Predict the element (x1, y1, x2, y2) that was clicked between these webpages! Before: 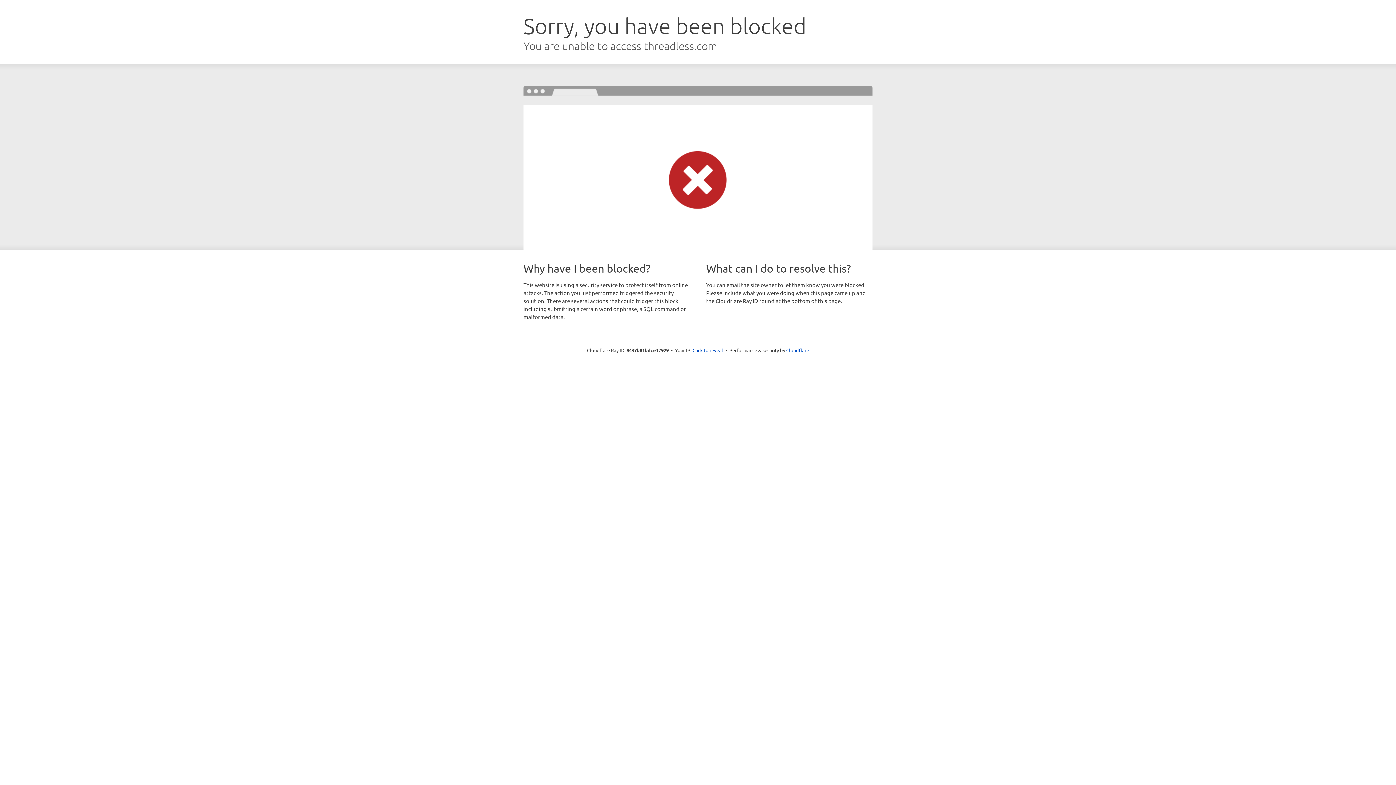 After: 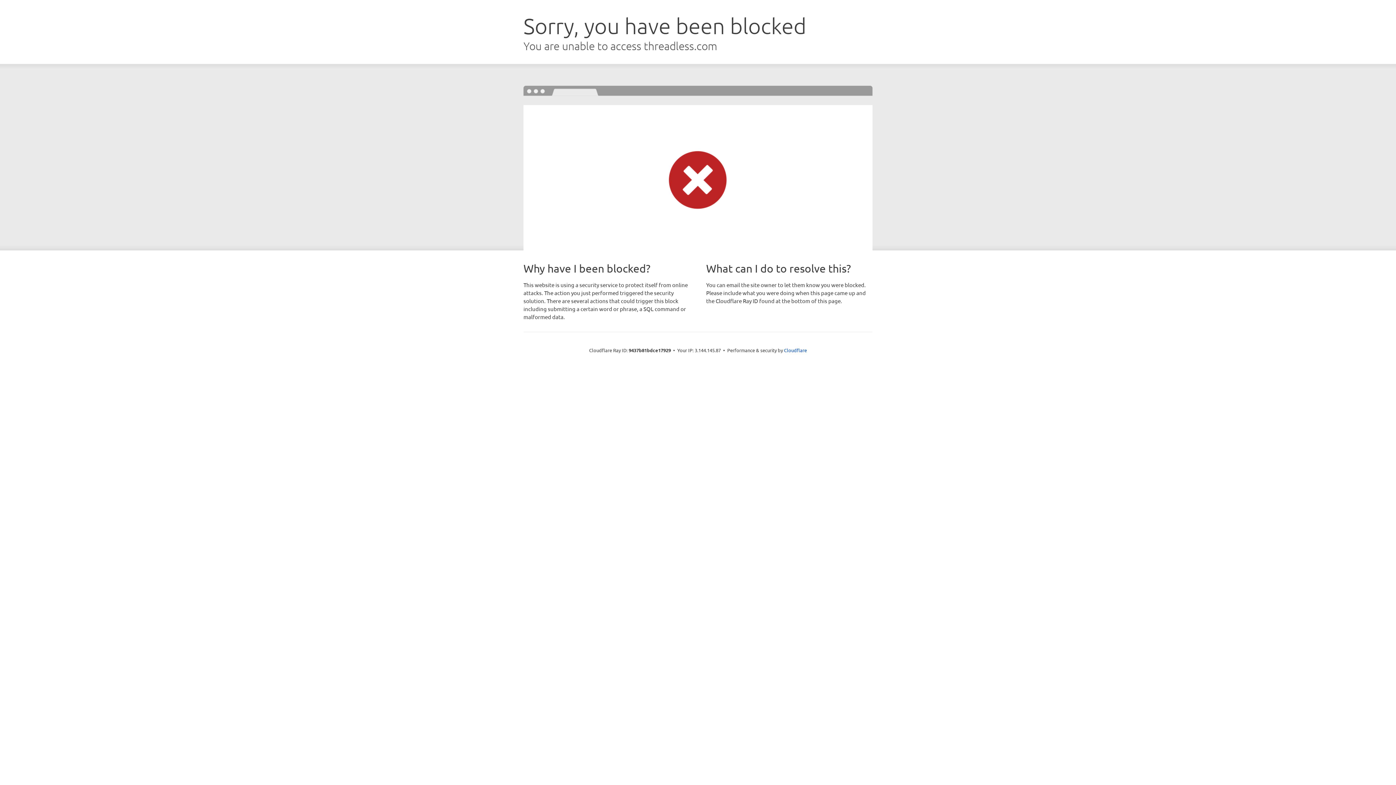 Action: bbox: (692, 346, 723, 353) label: Click to reveal